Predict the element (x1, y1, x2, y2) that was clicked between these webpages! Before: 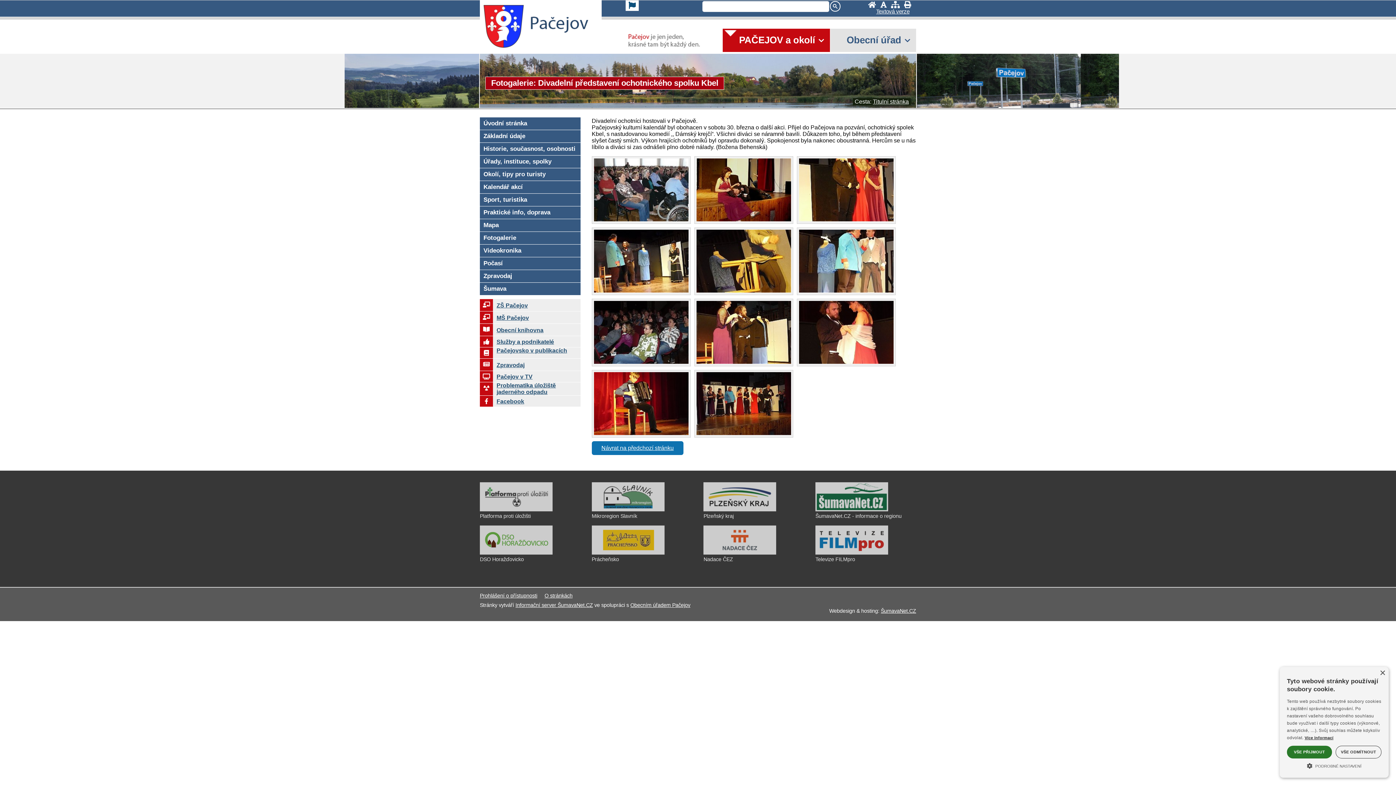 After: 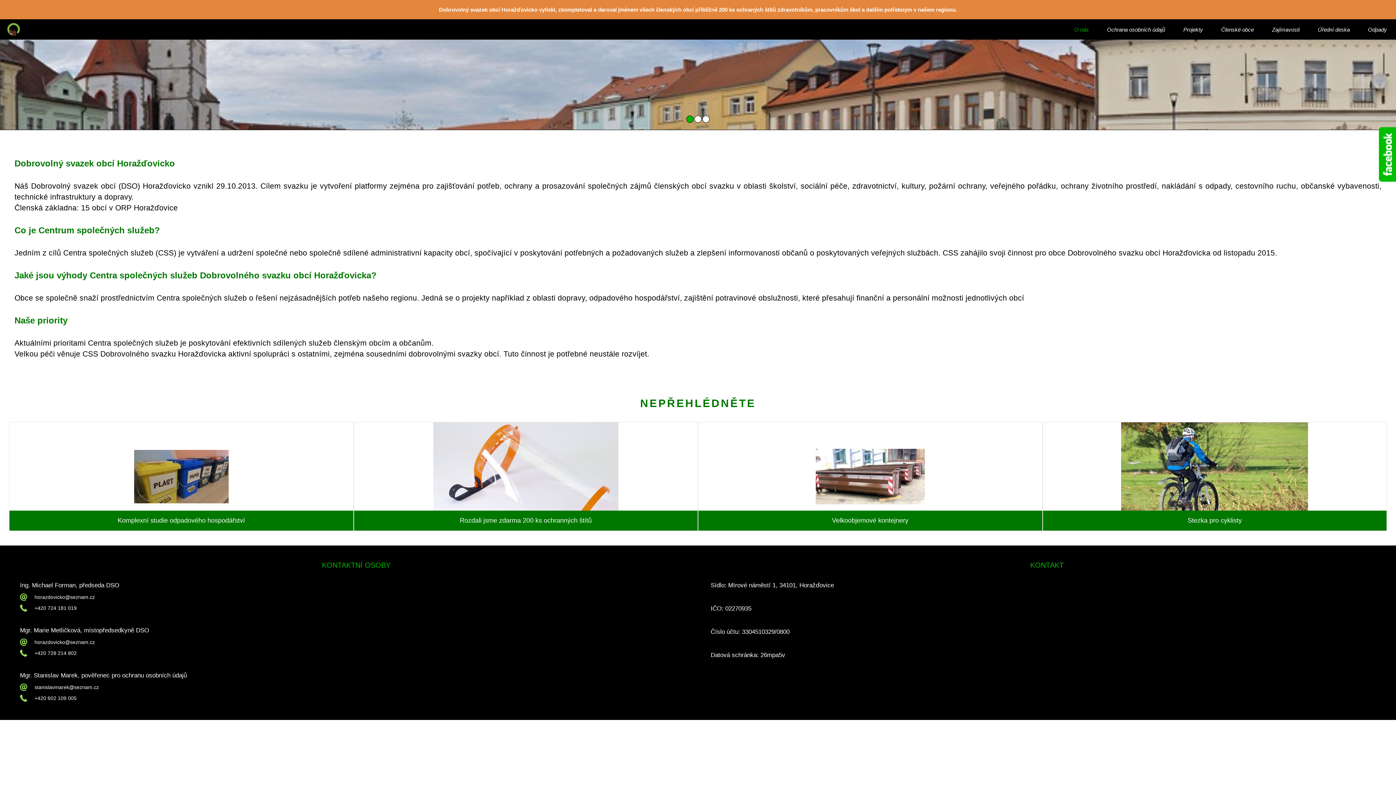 Action: label: DSO Horažďovicko bbox: (480, 550, 552, 556)